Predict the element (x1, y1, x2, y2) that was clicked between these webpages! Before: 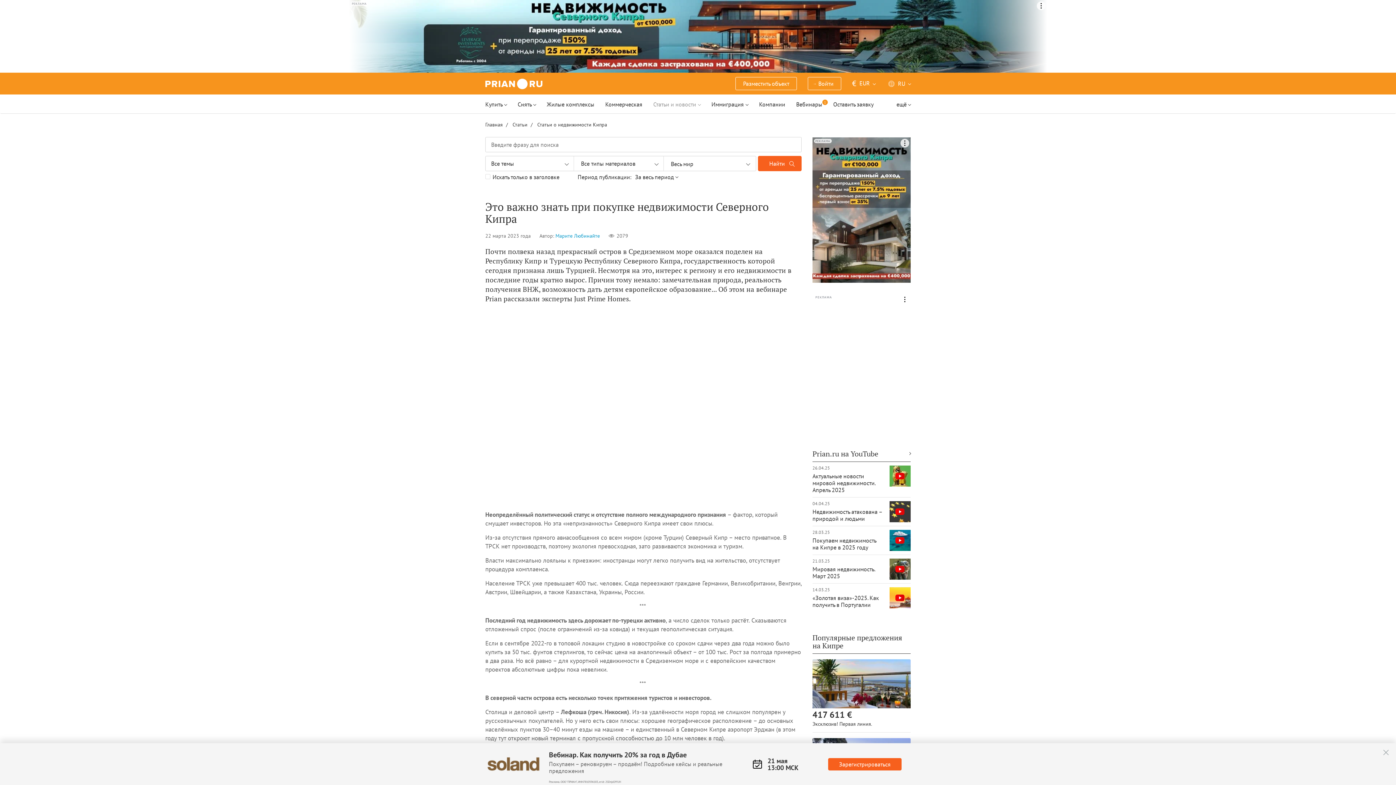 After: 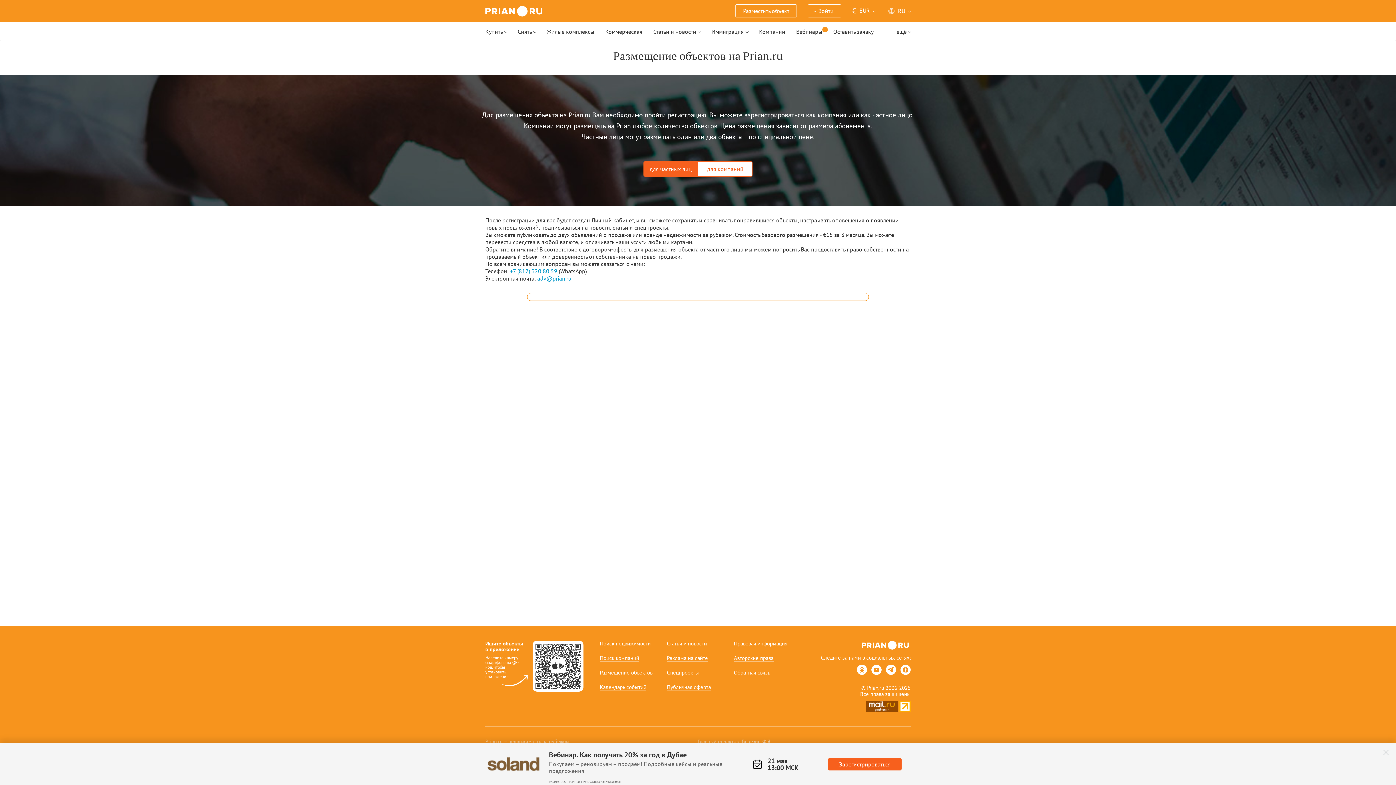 Action: bbox: (730, 74, 802, 92) label: Разместить объект